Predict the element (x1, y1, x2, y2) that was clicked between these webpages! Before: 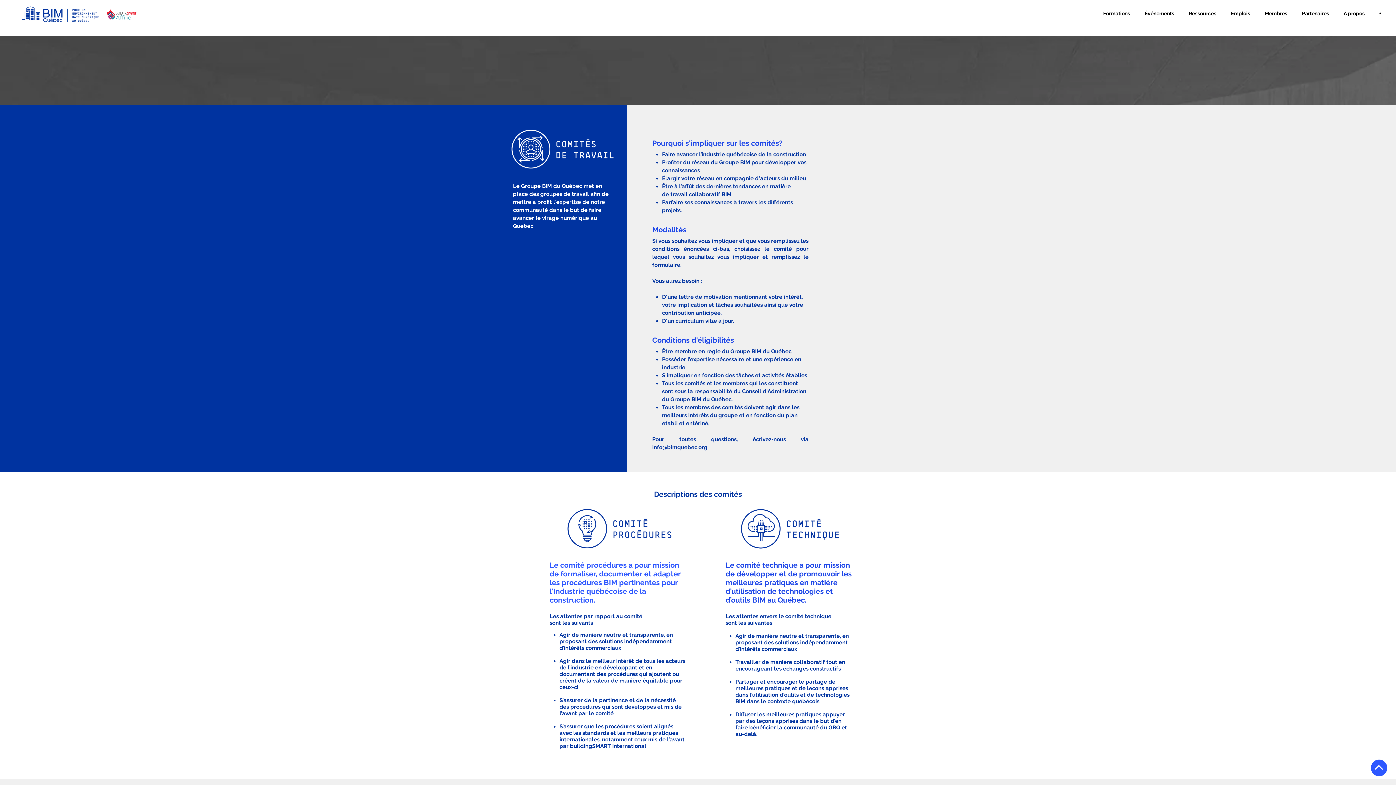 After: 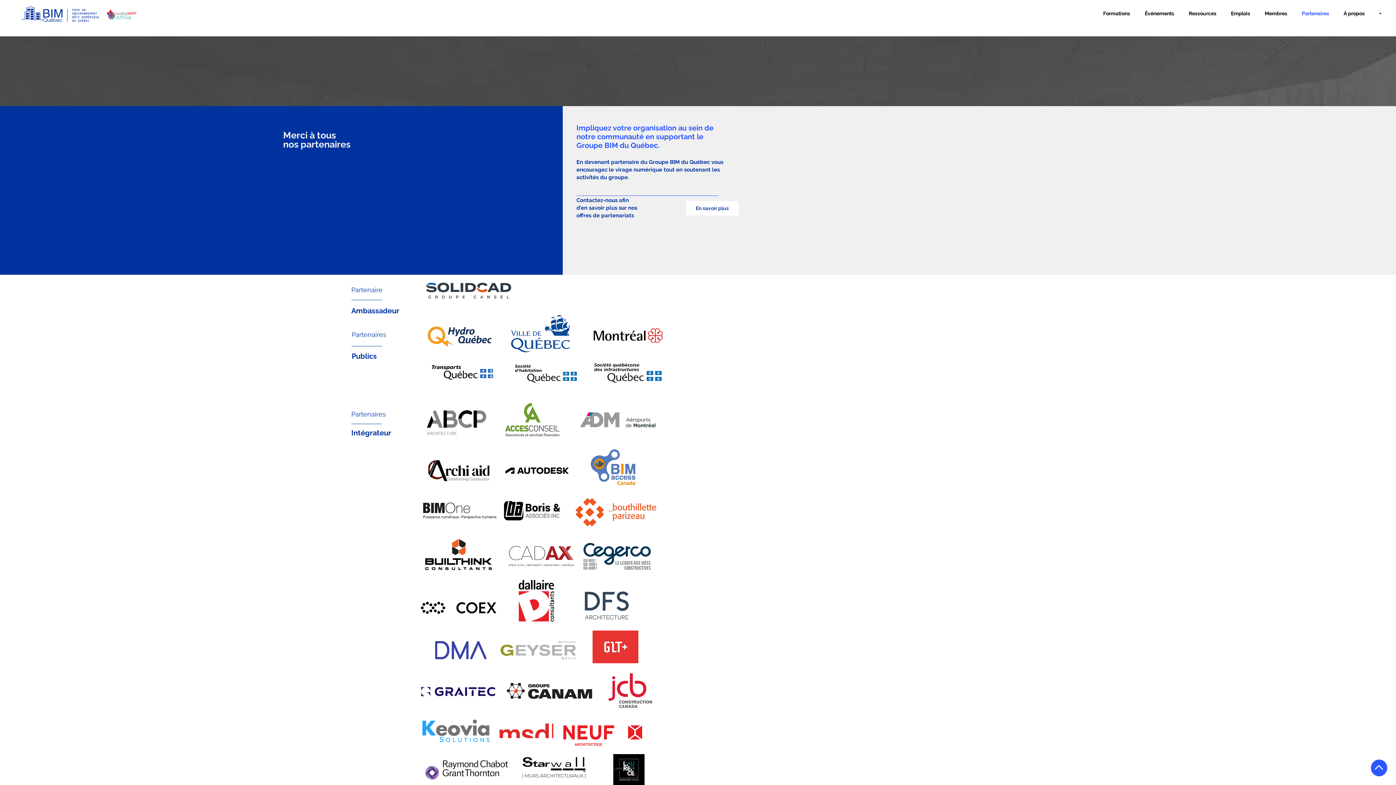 Action: label: Partenaires bbox: (1294, 7, 1336, 19)